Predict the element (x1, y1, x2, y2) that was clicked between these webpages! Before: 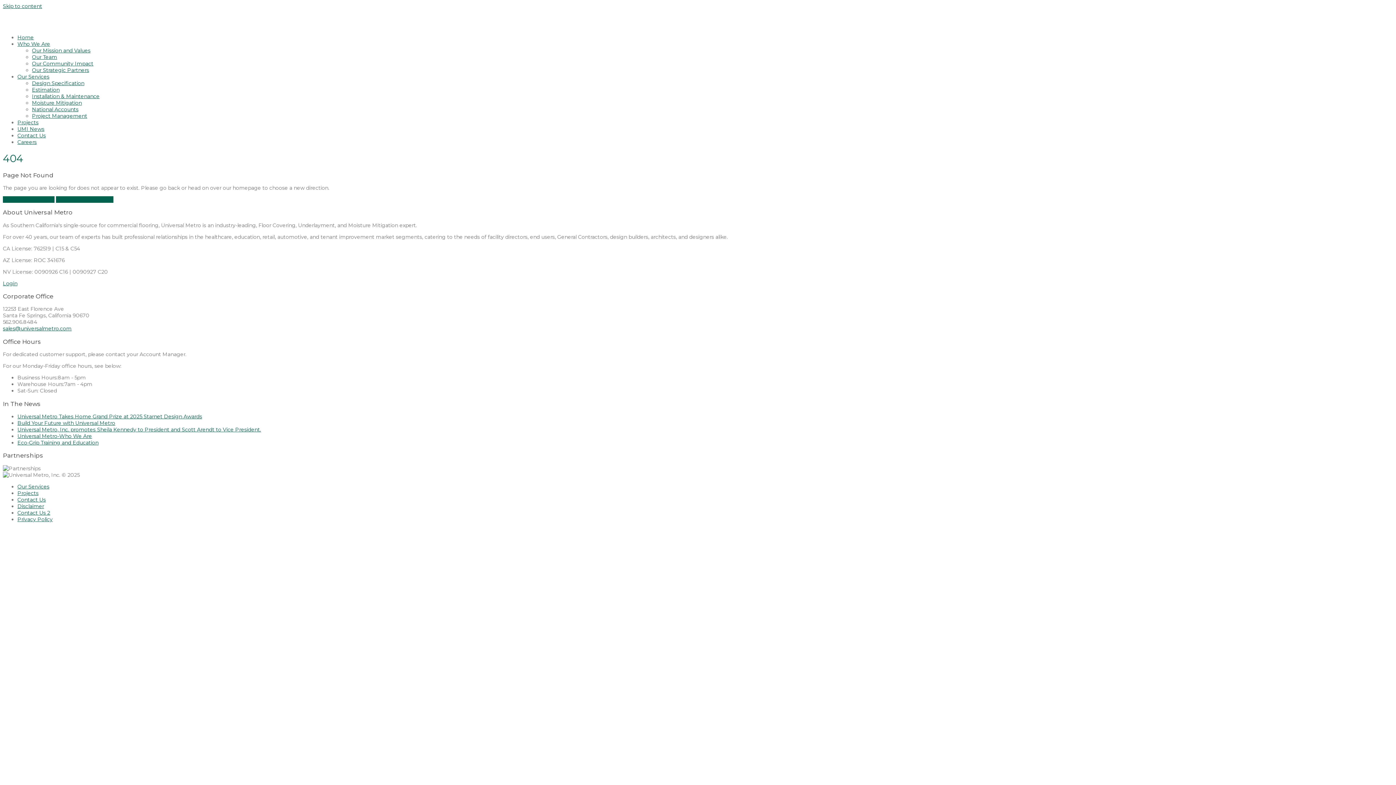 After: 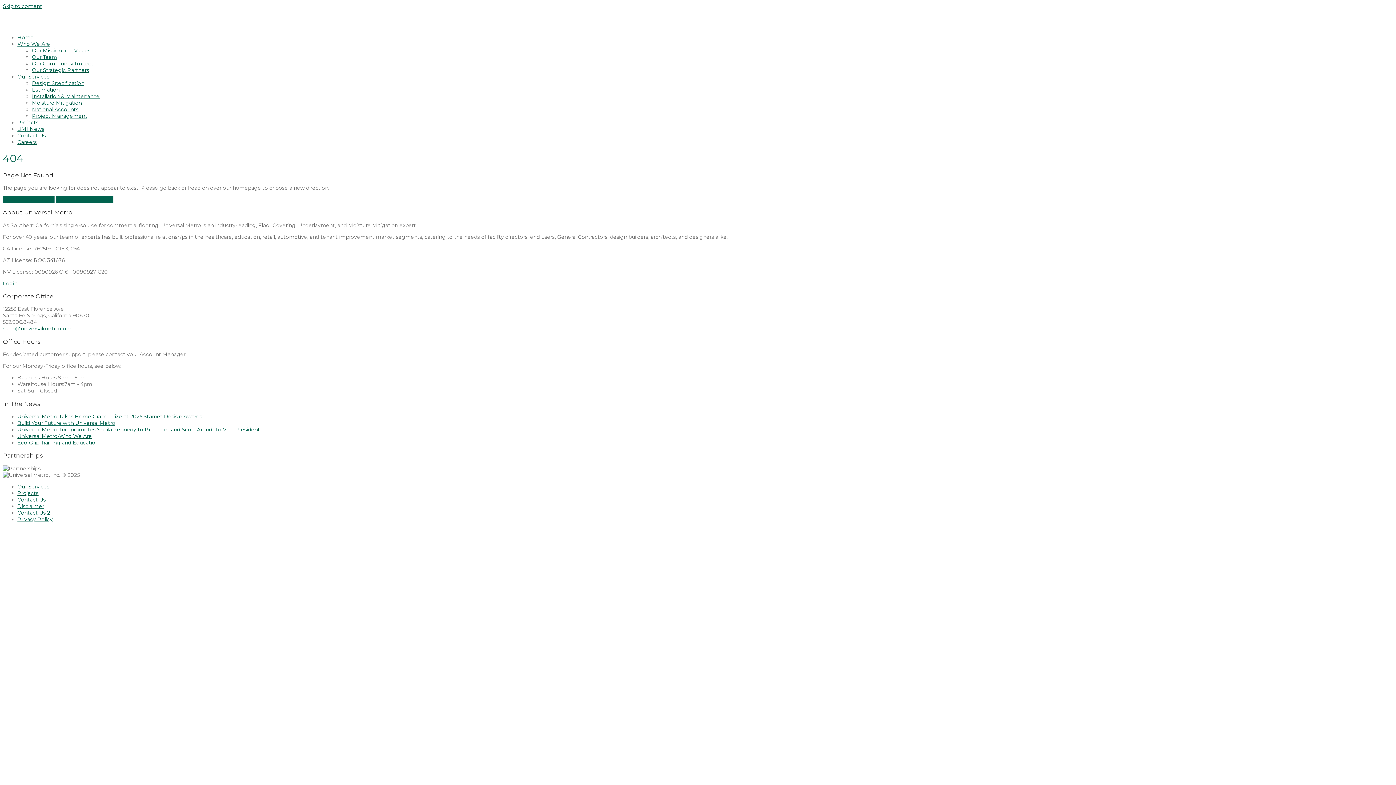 Action: bbox: (2, 325, 71, 332) label: sales@universalmetro.com